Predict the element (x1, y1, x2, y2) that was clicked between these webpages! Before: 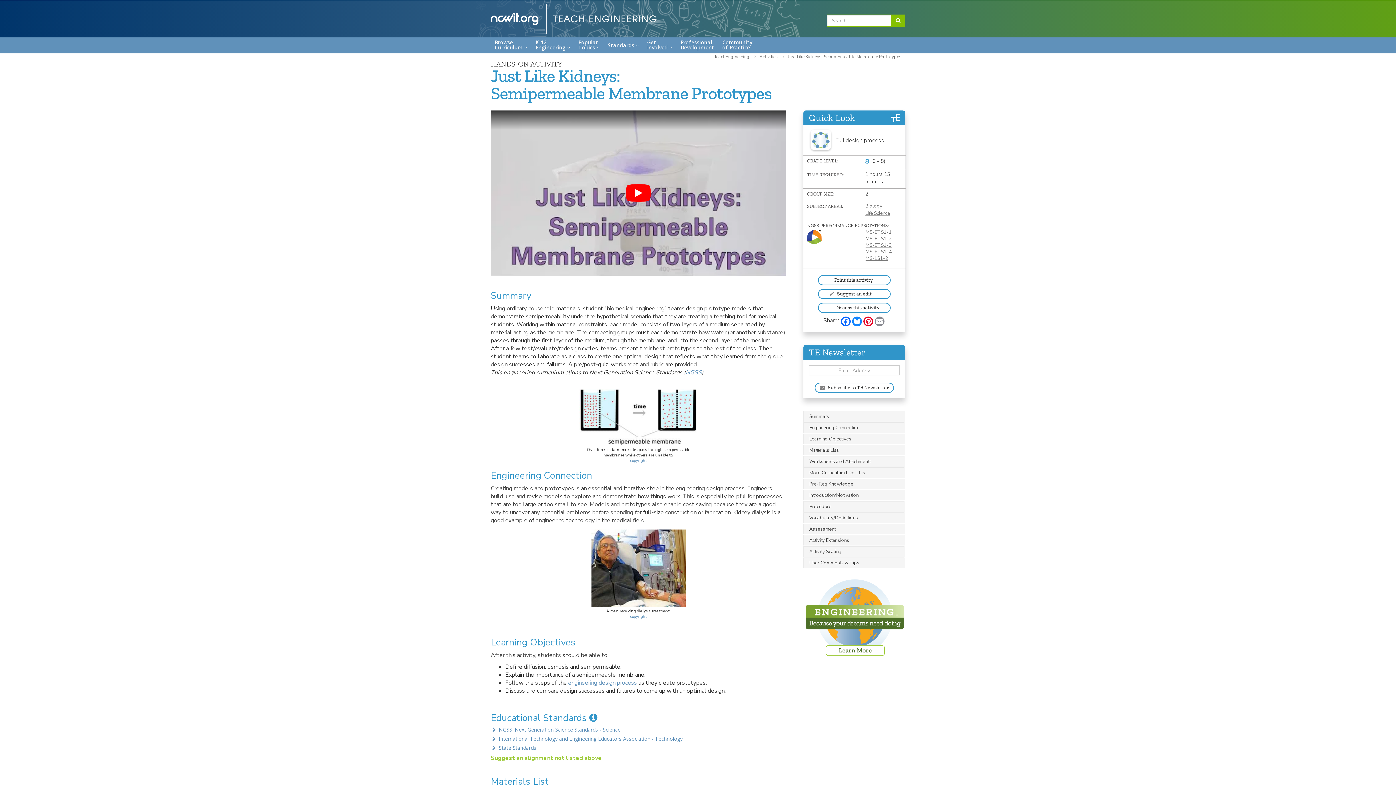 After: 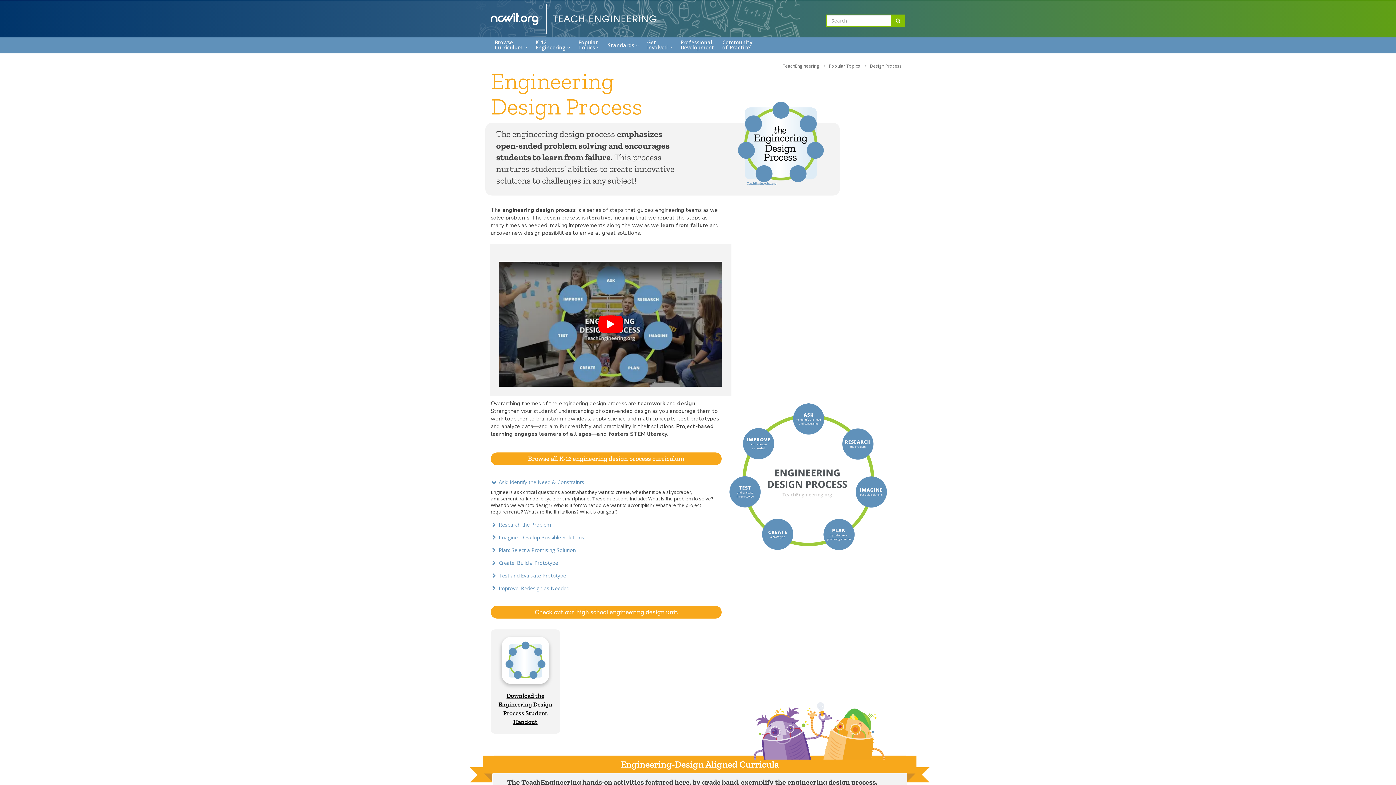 Action: bbox: (807, 126, 885, 155) label:  Full design process